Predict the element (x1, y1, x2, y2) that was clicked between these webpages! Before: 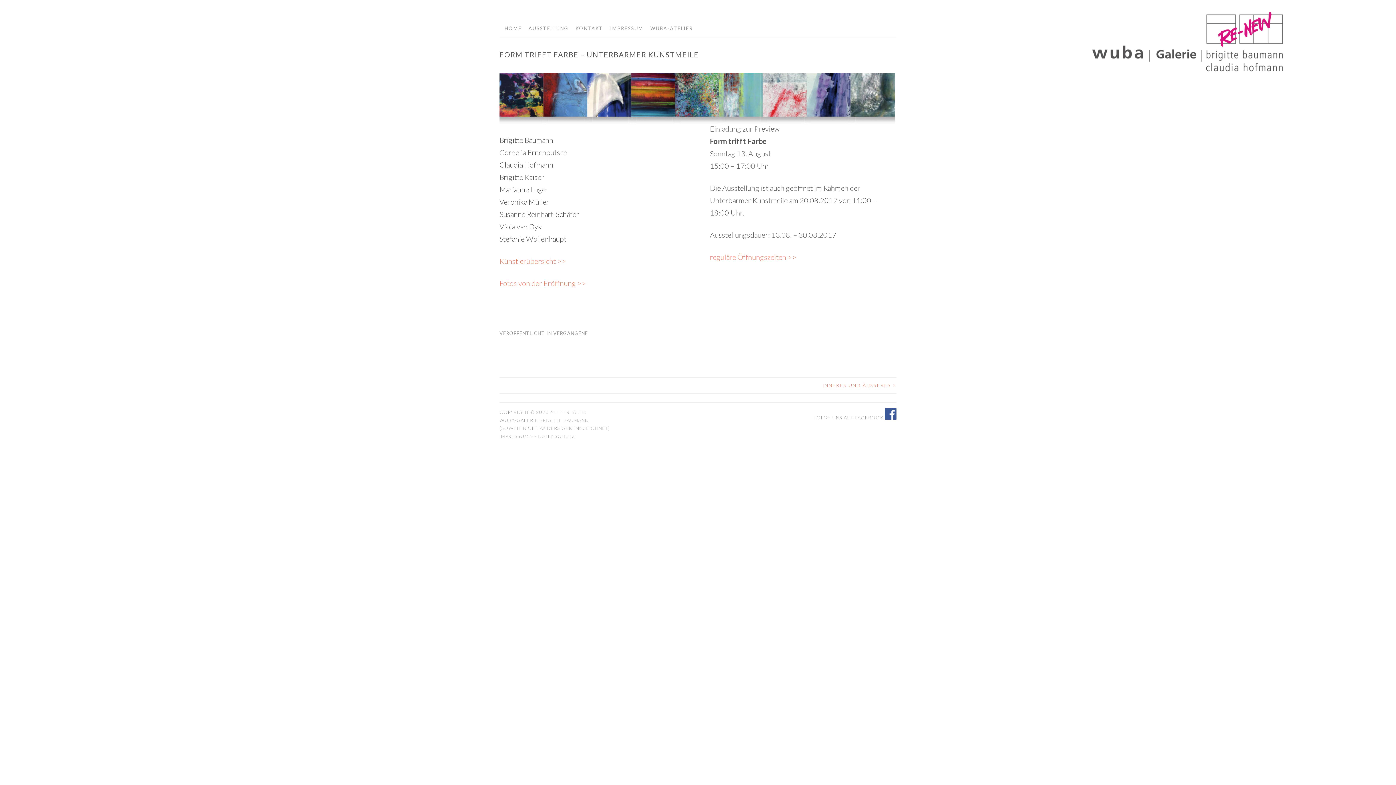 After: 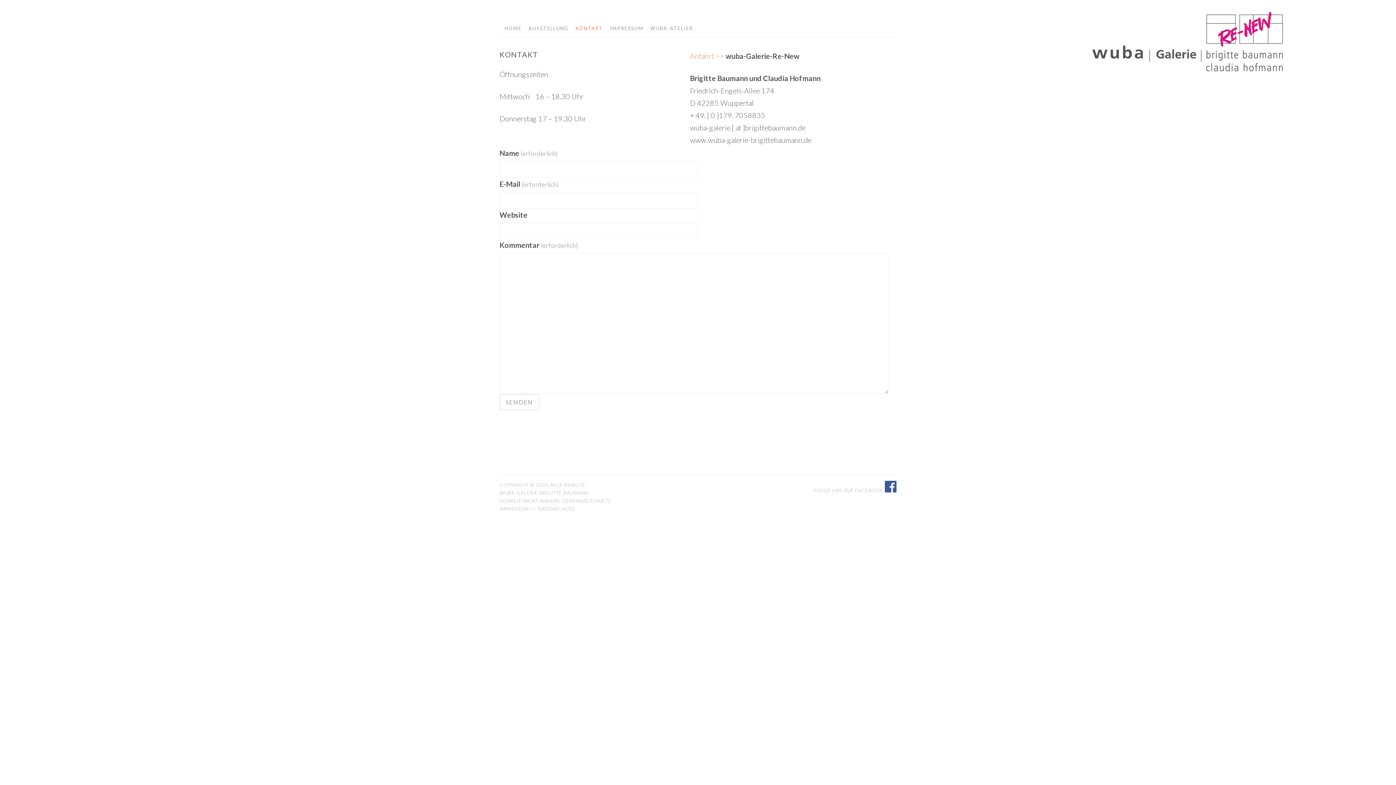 Action: label: KONTAKT bbox: (570, 21, 603, 35)